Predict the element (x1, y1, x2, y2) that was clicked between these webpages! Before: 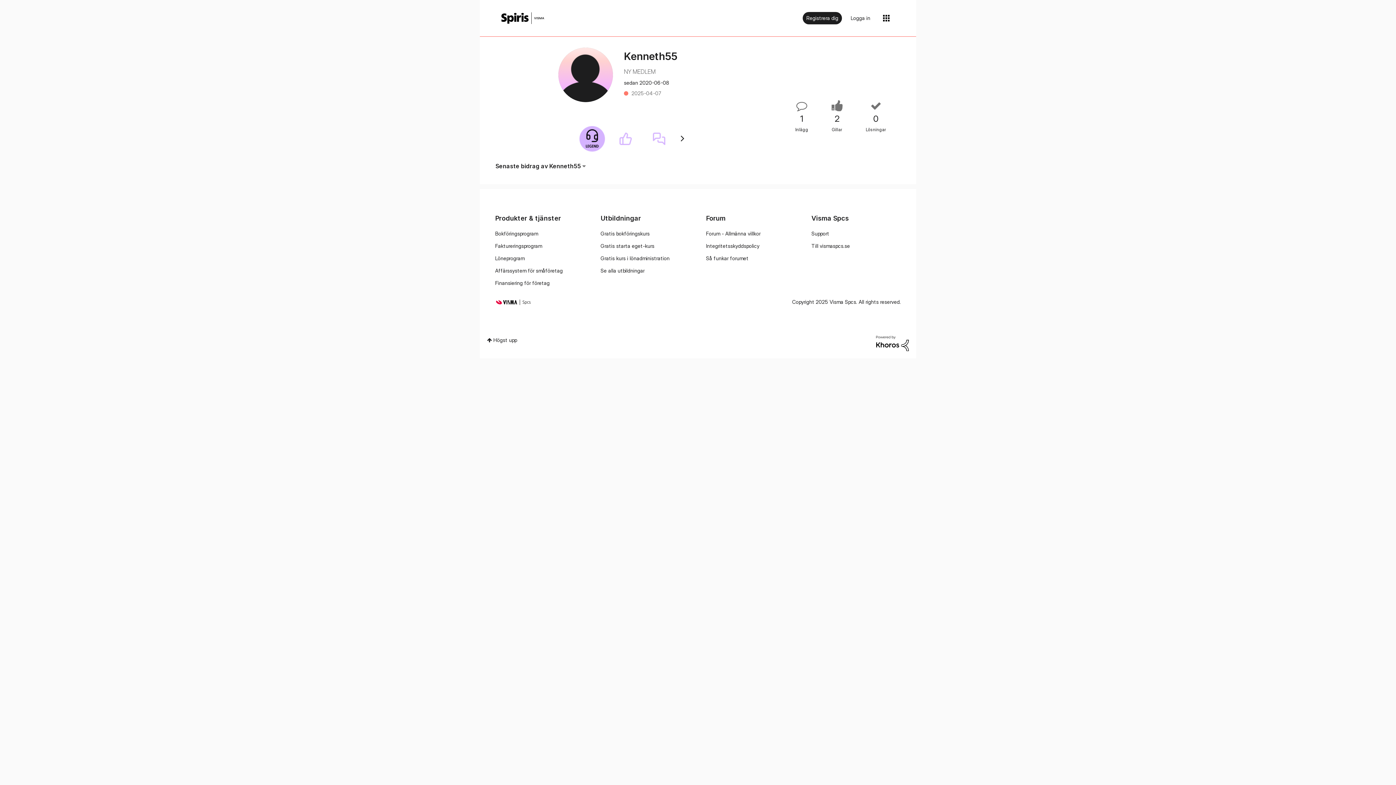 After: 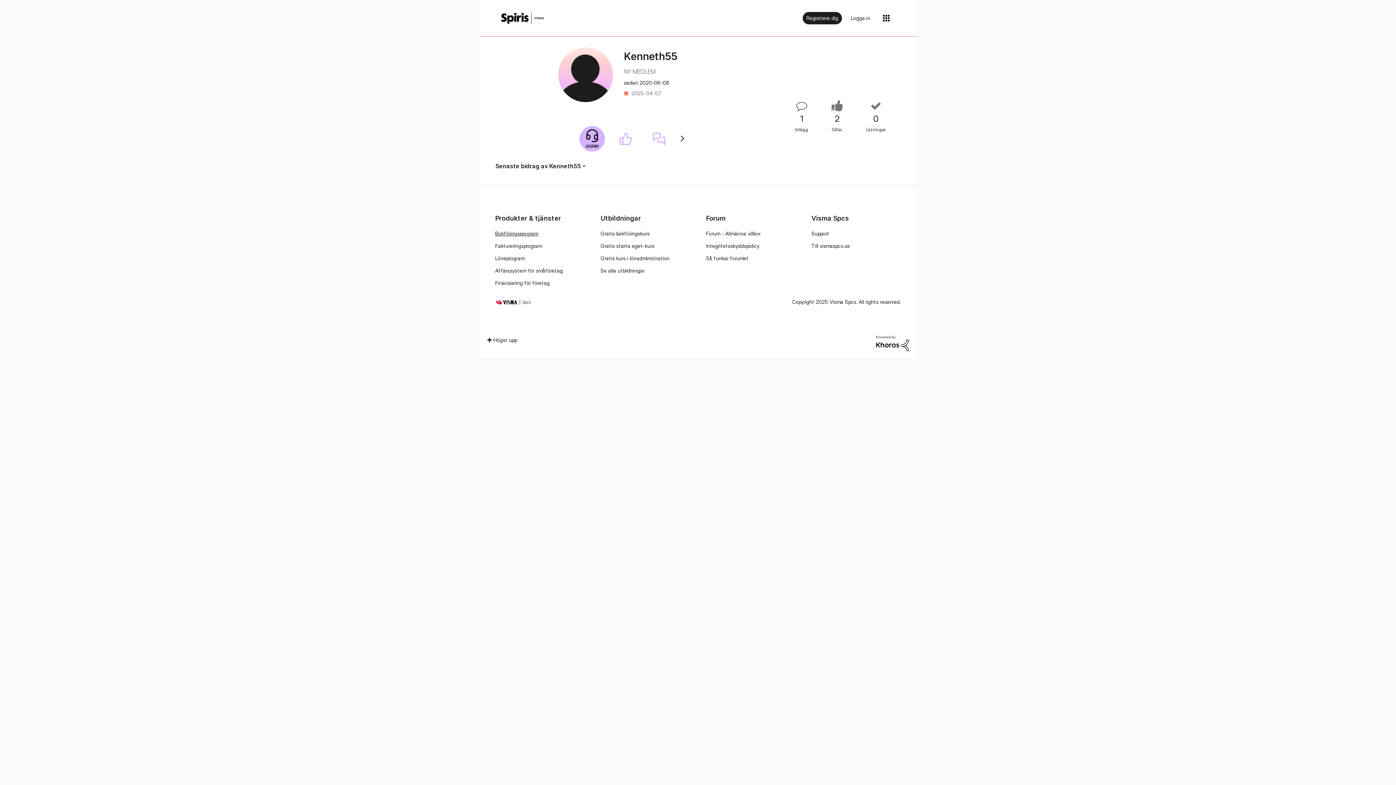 Action: label: Bokföringsprogram bbox: (495, 230, 538, 236)